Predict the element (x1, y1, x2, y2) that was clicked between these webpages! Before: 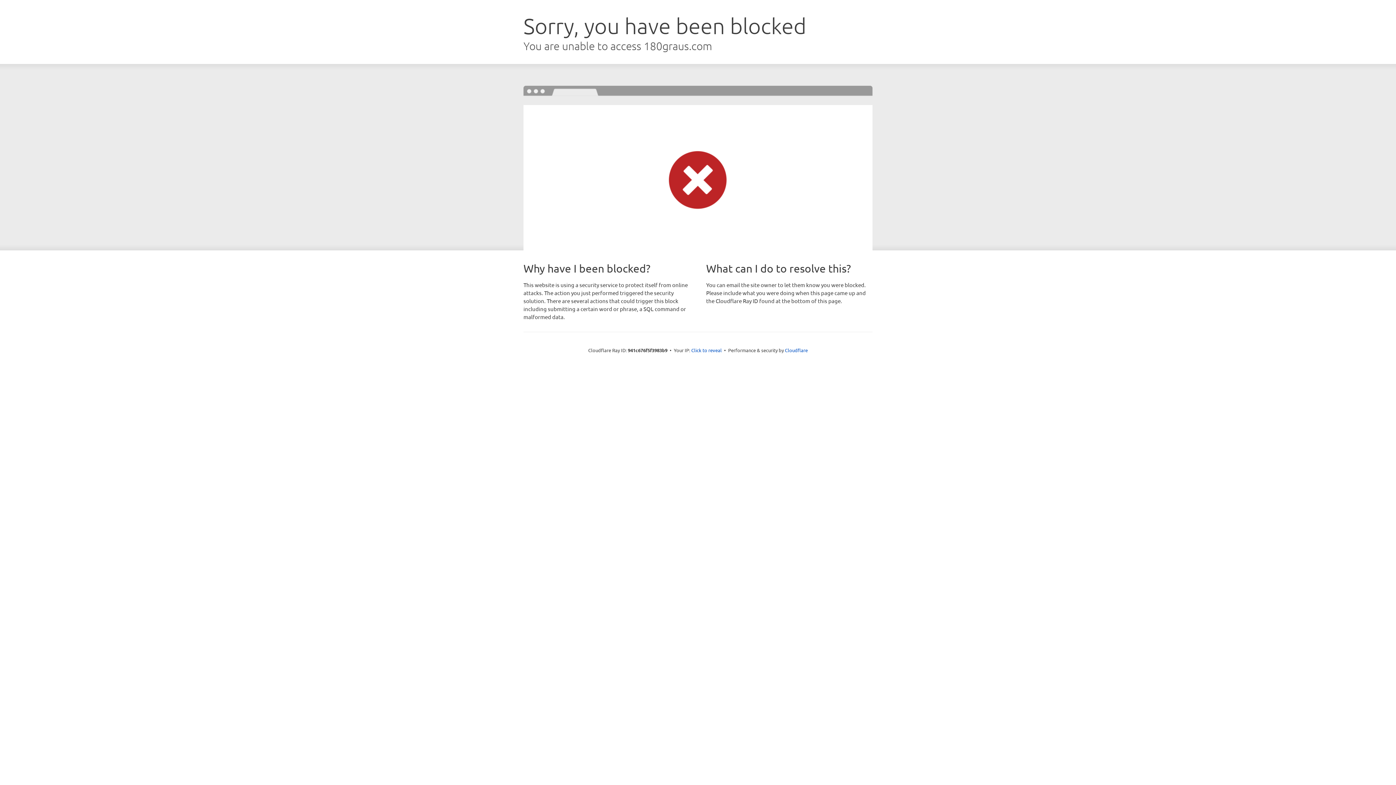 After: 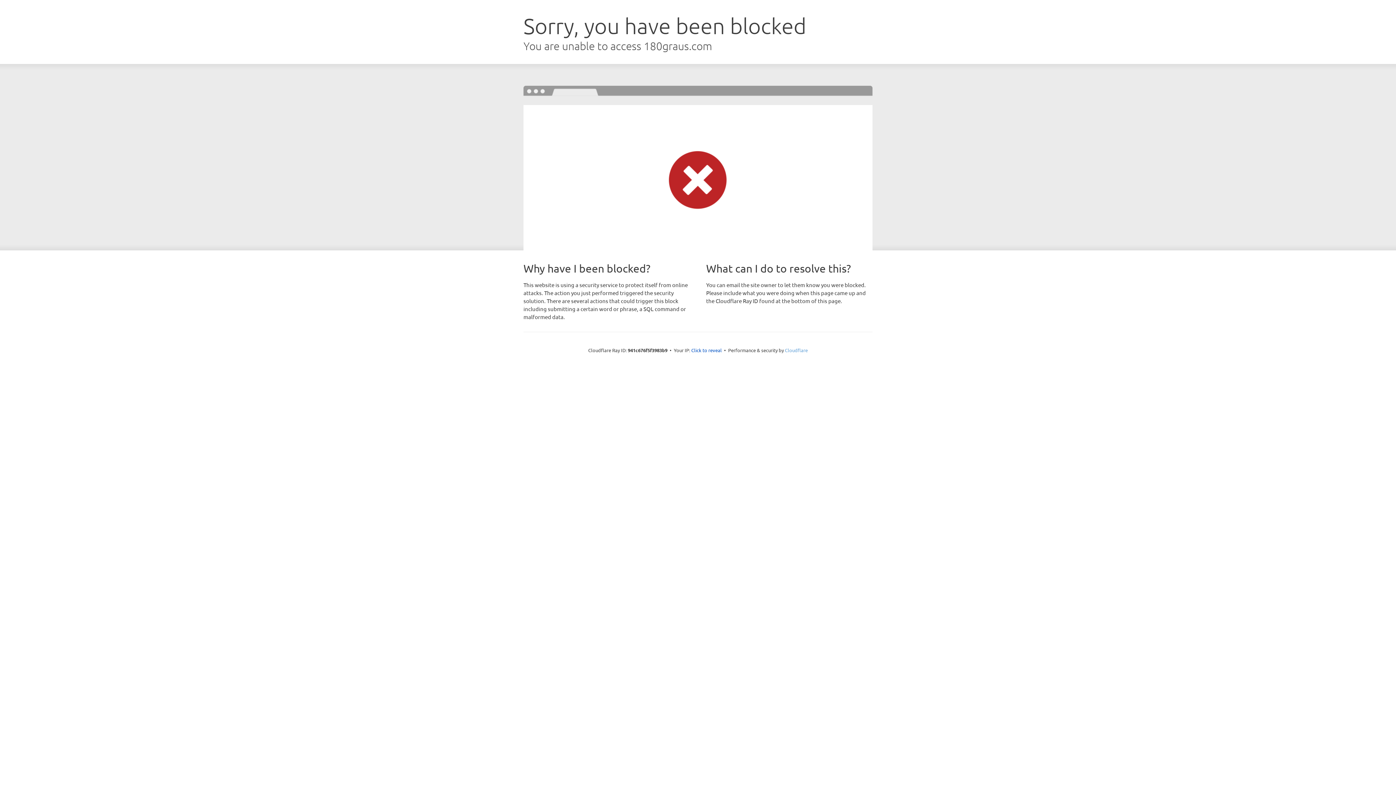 Action: label: Cloudflare bbox: (785, 347, 808, 353)